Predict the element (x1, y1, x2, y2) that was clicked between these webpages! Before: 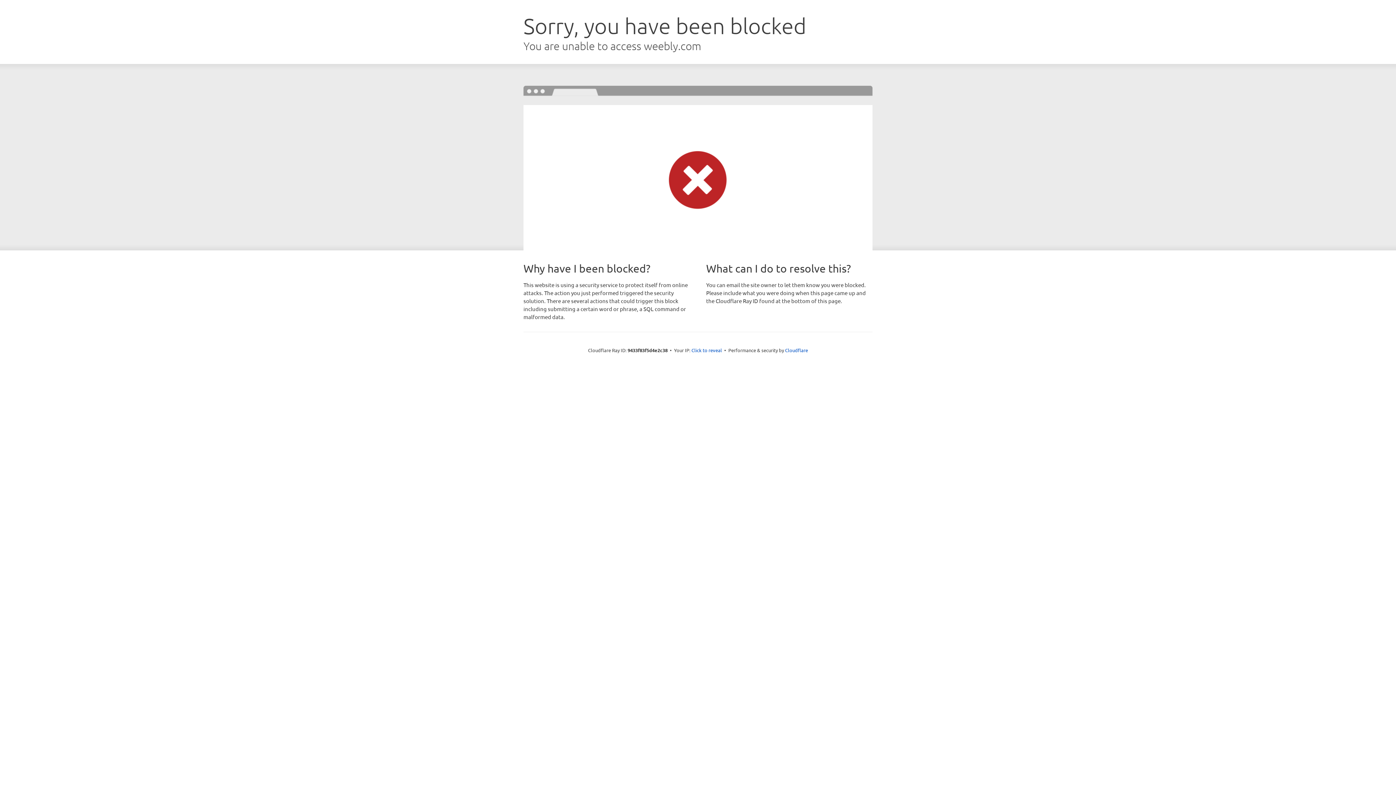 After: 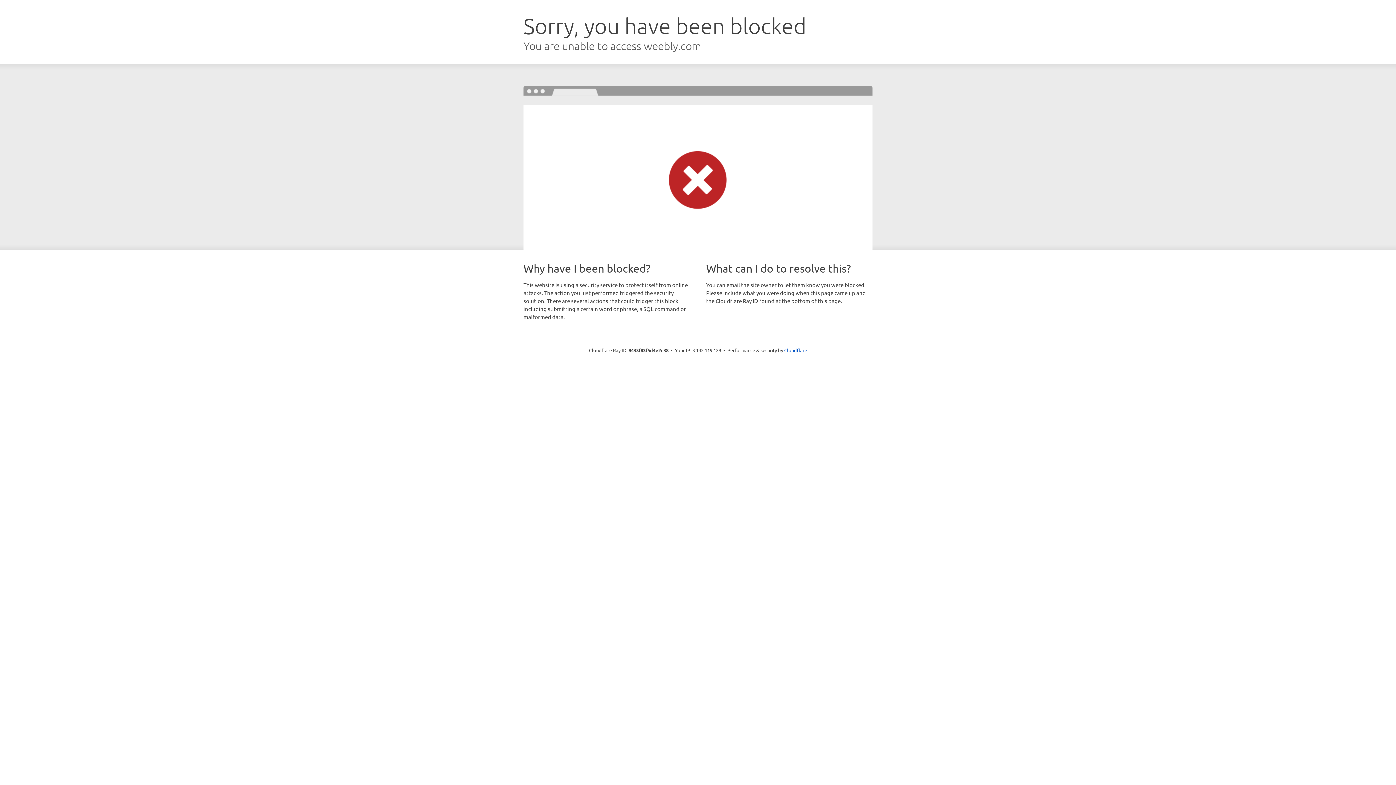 Action: label: Click to reveal bbox: (691, 346, 722, 353)